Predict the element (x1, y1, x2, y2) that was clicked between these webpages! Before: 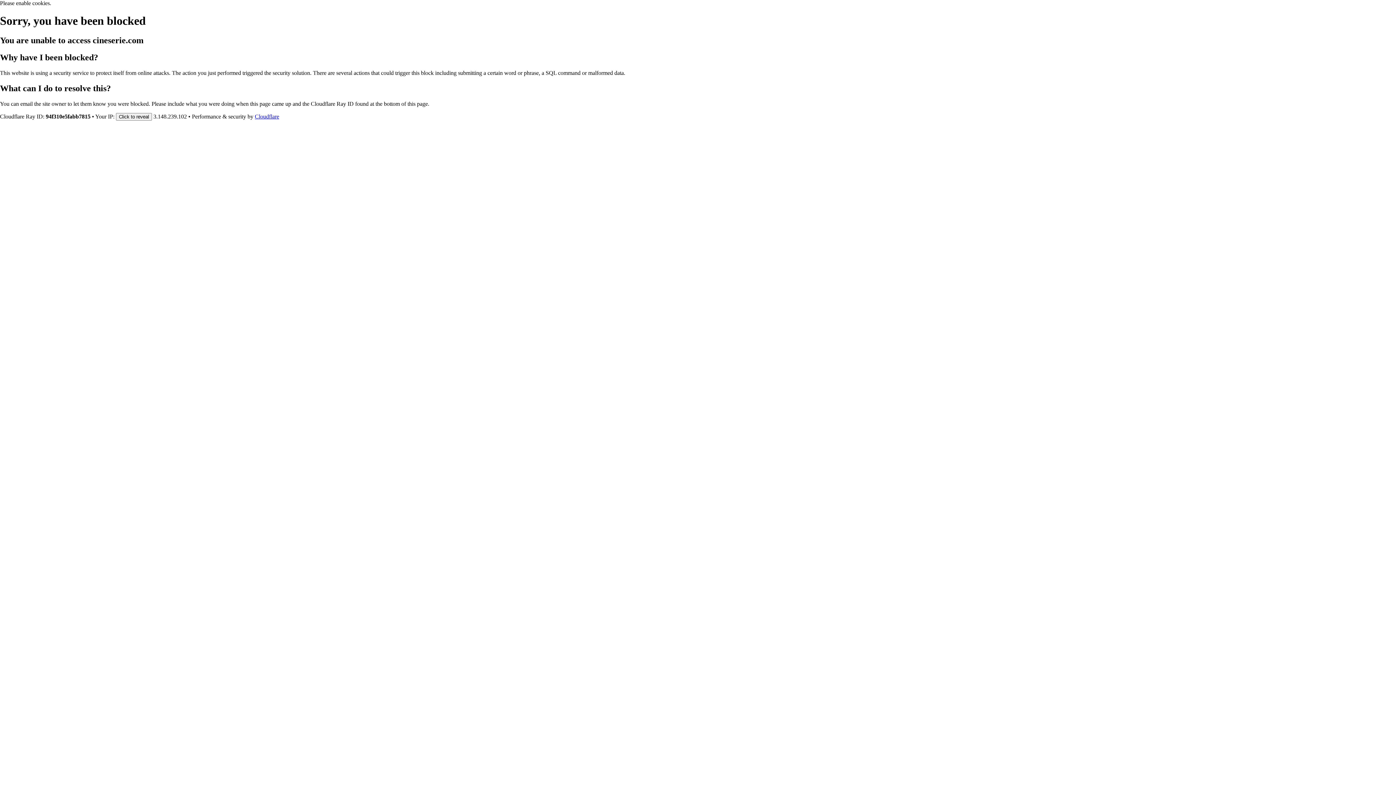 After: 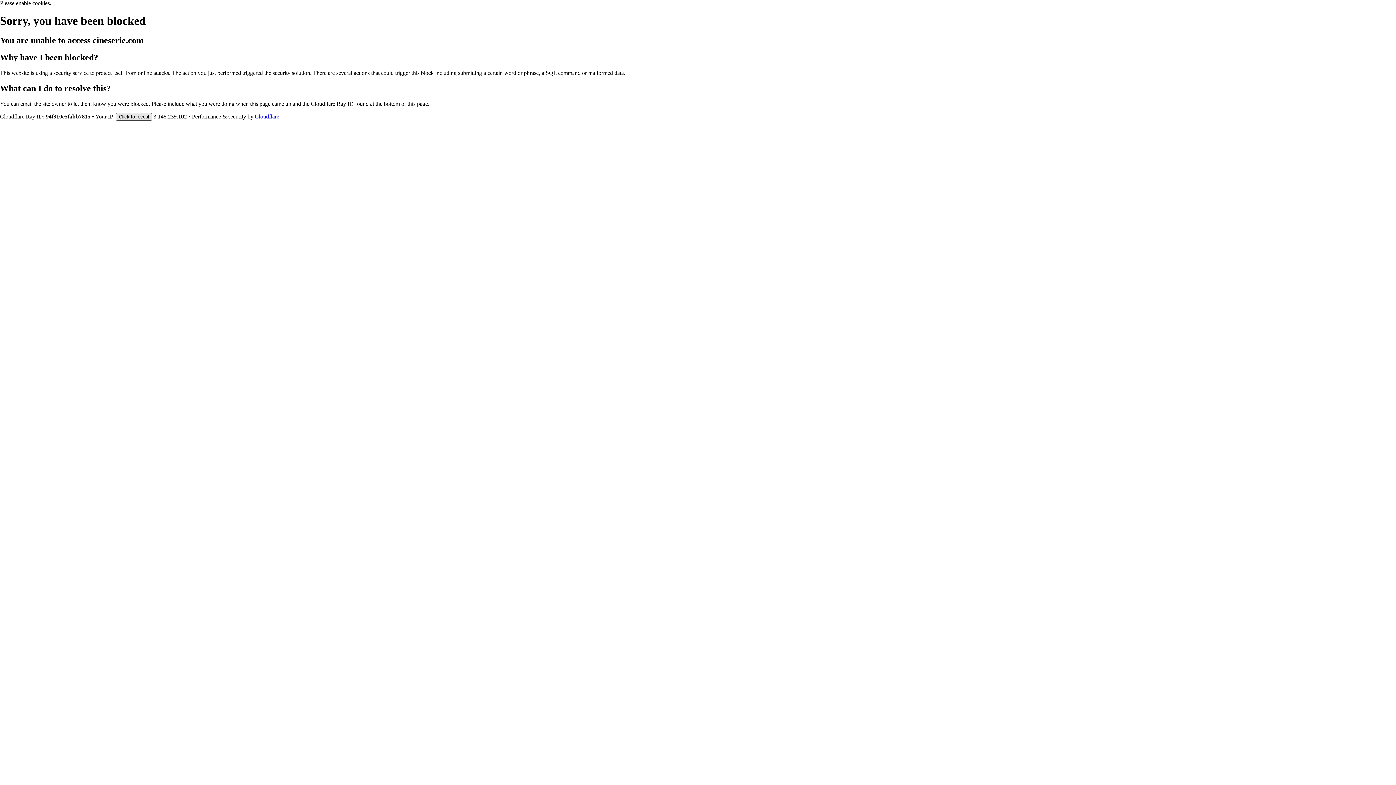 Action: bbox: (116, 112, 152, 120) label: Click to reveal